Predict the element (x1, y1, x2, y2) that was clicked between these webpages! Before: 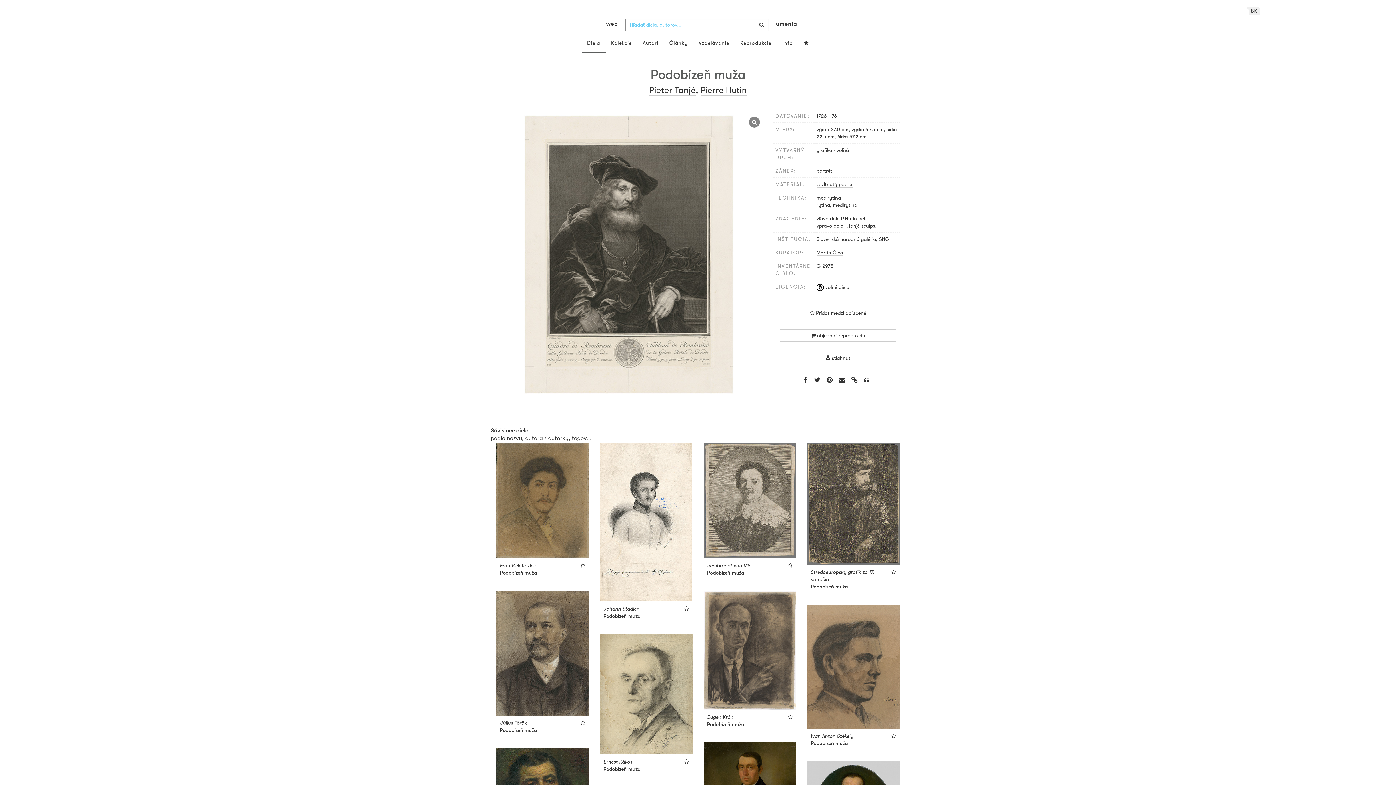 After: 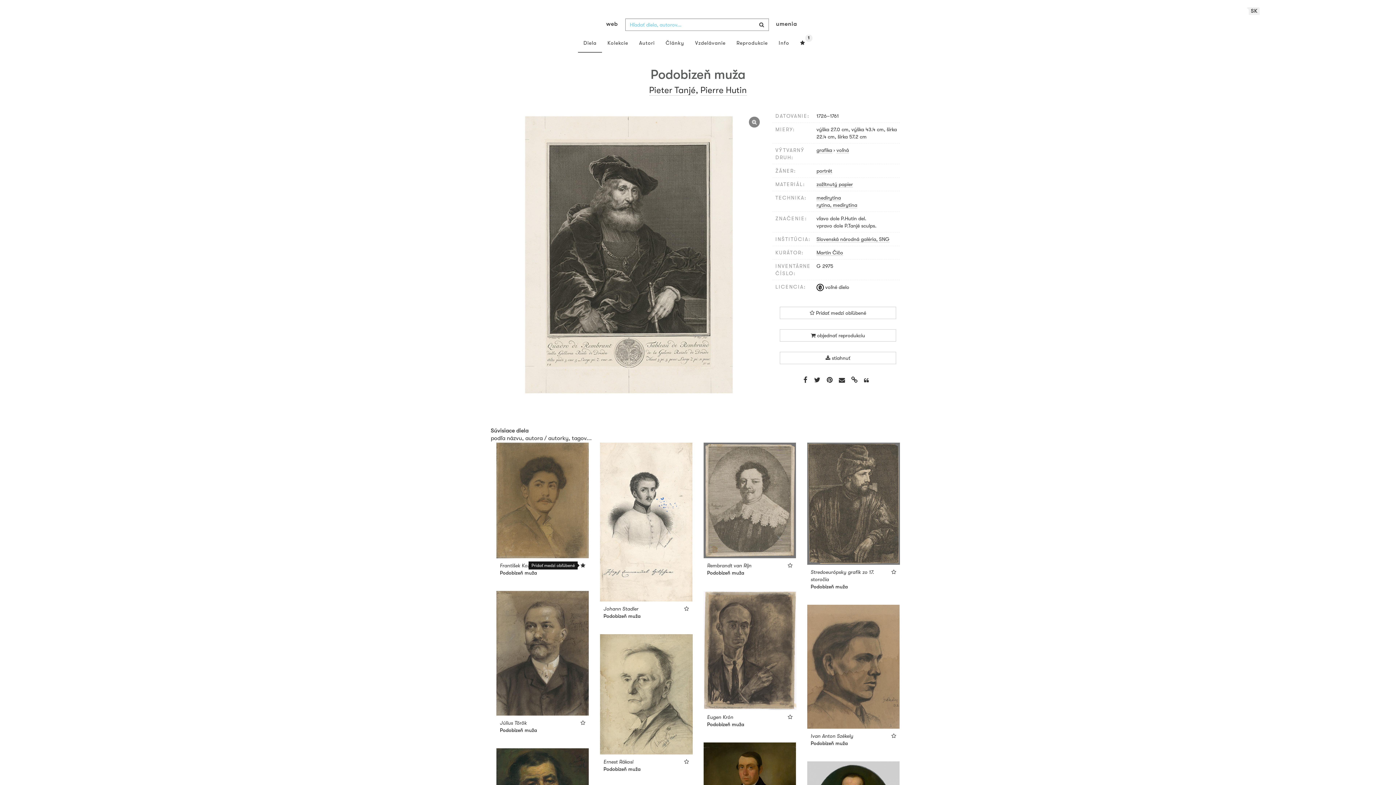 Action: bbox: (580, 562, 585, 568)